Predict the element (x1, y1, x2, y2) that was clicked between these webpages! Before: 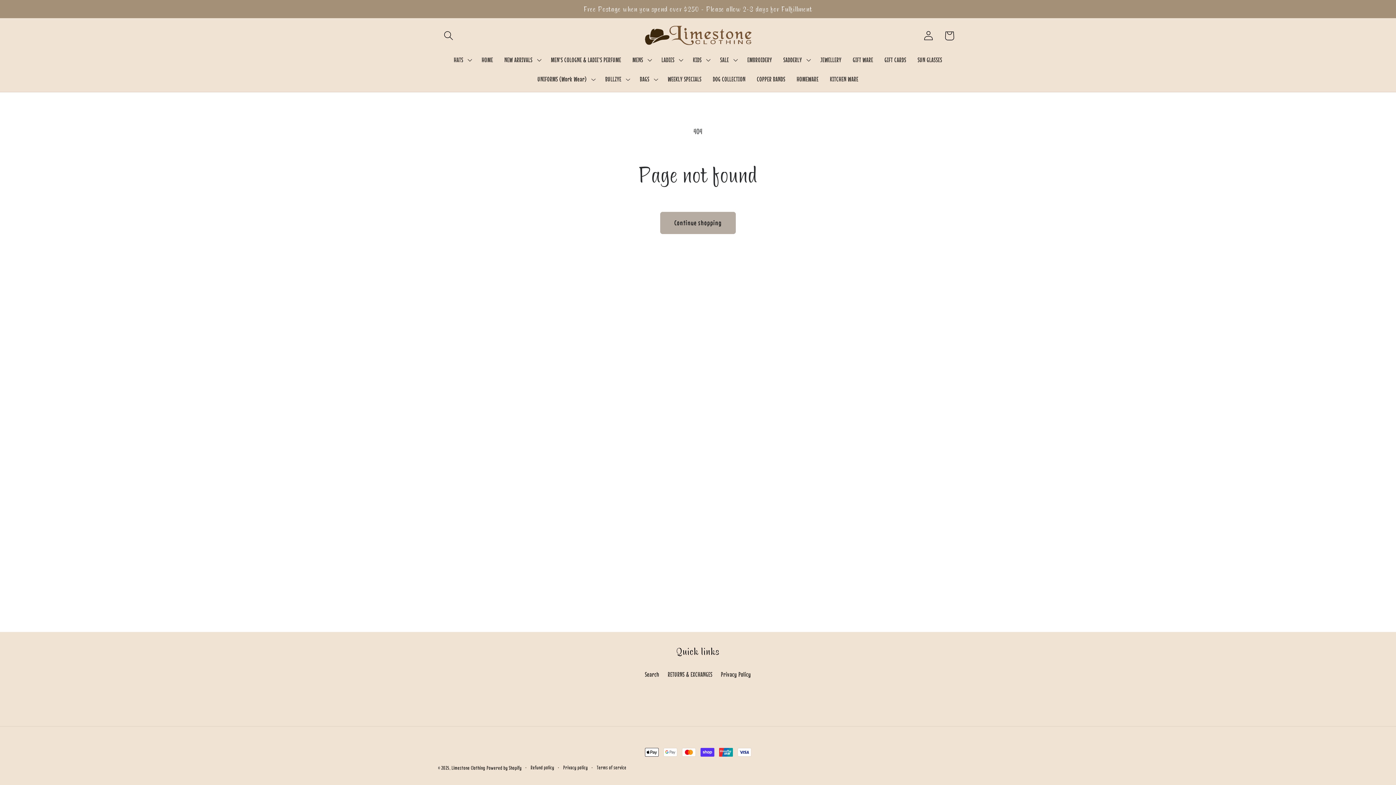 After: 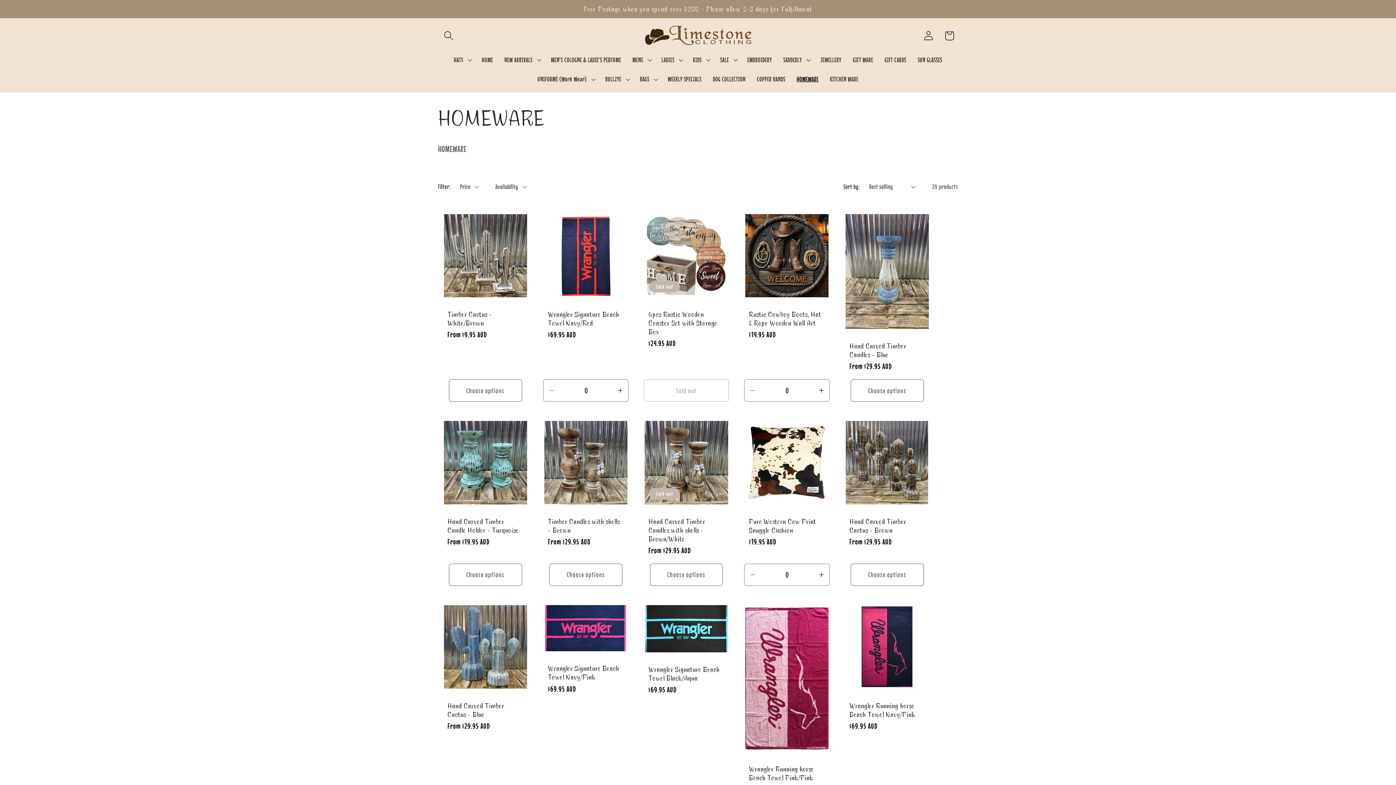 Action: label: HOMEWARE bbox: (791, 69, 824, 89)